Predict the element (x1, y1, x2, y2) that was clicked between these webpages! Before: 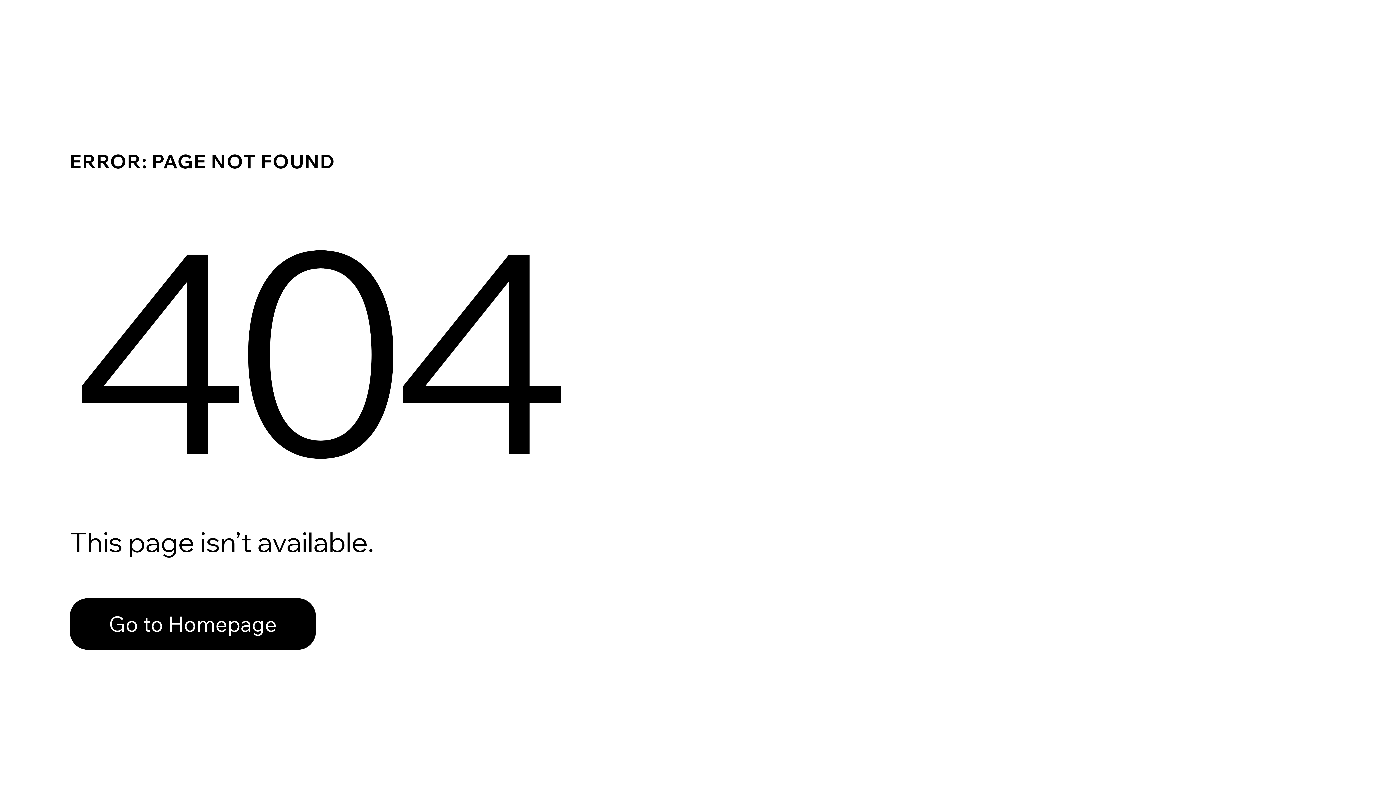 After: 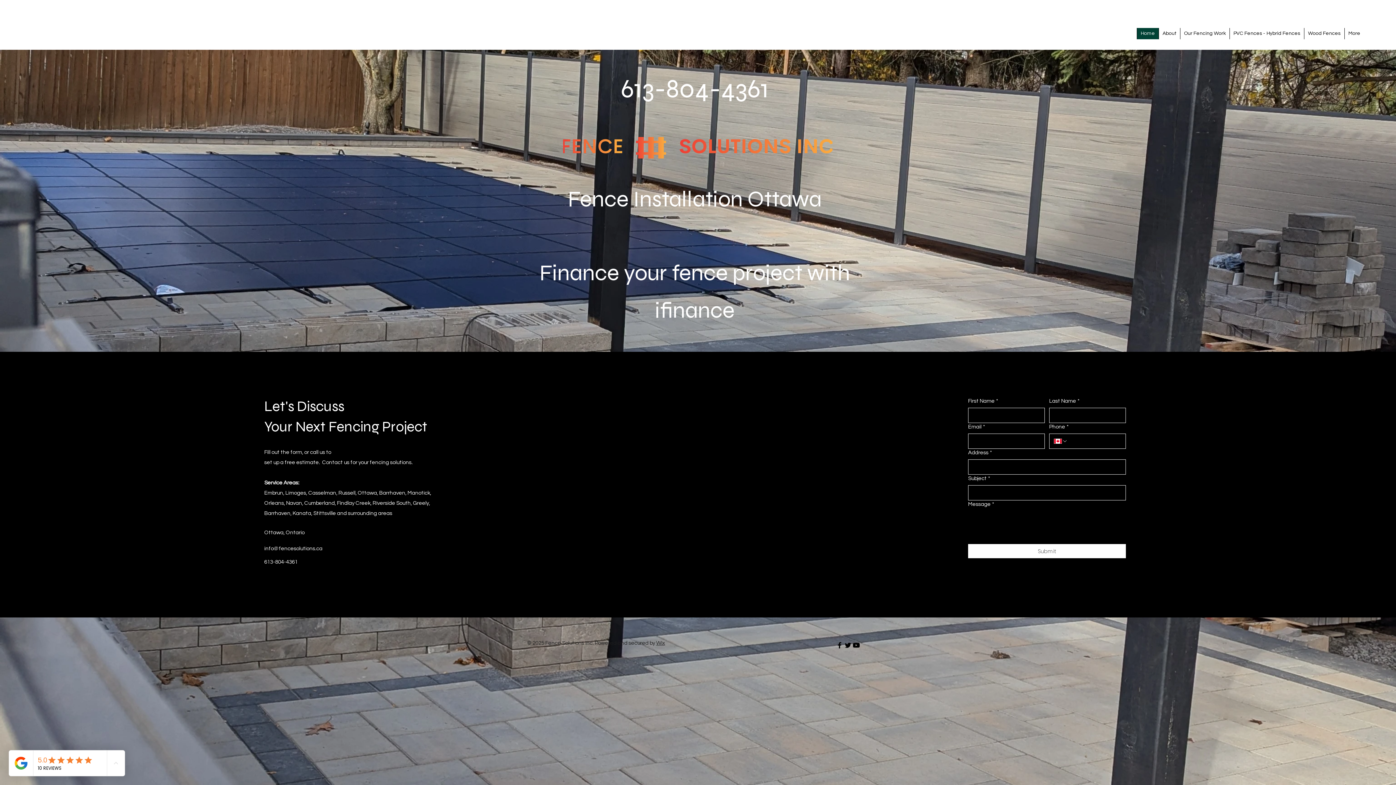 Action: label: Go to Homepage bbox: (69, 582, 768, 659)